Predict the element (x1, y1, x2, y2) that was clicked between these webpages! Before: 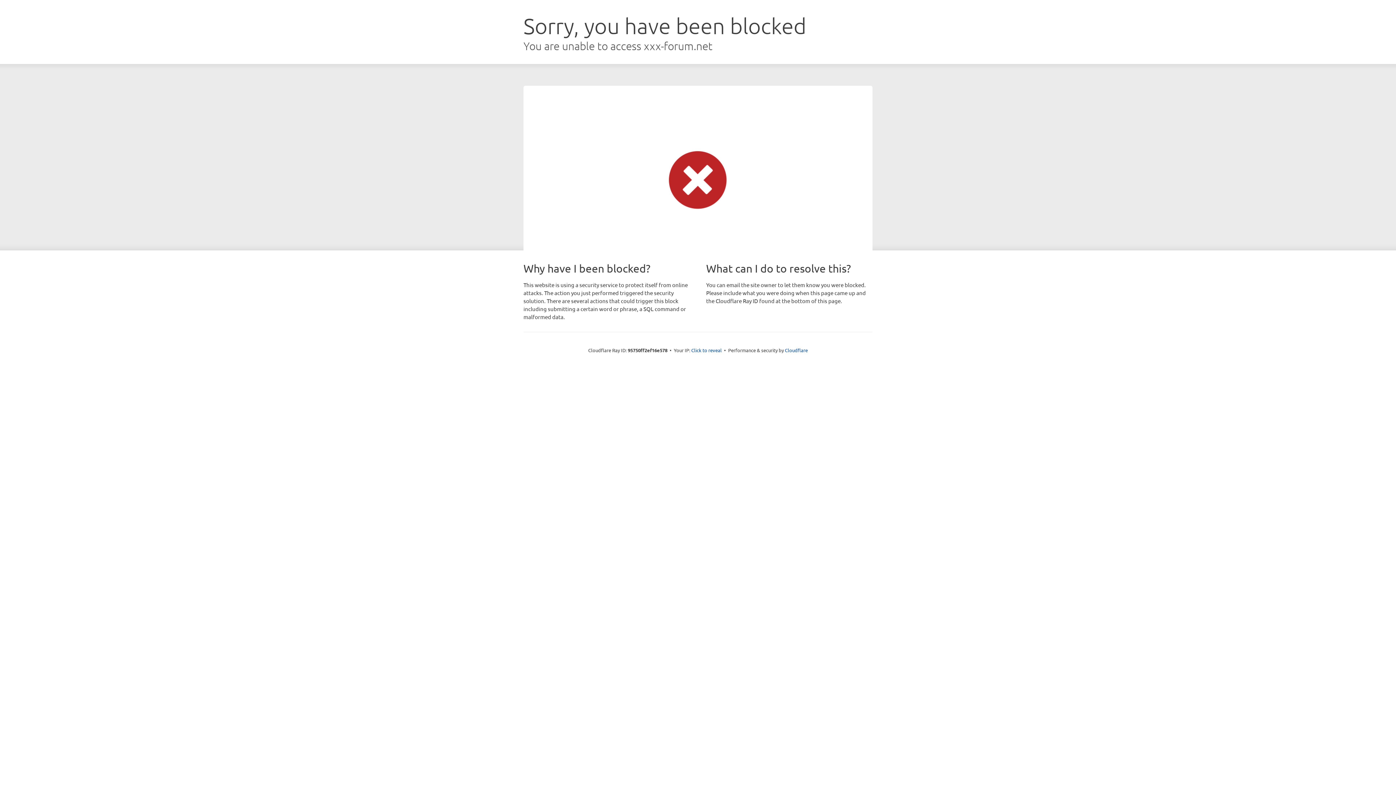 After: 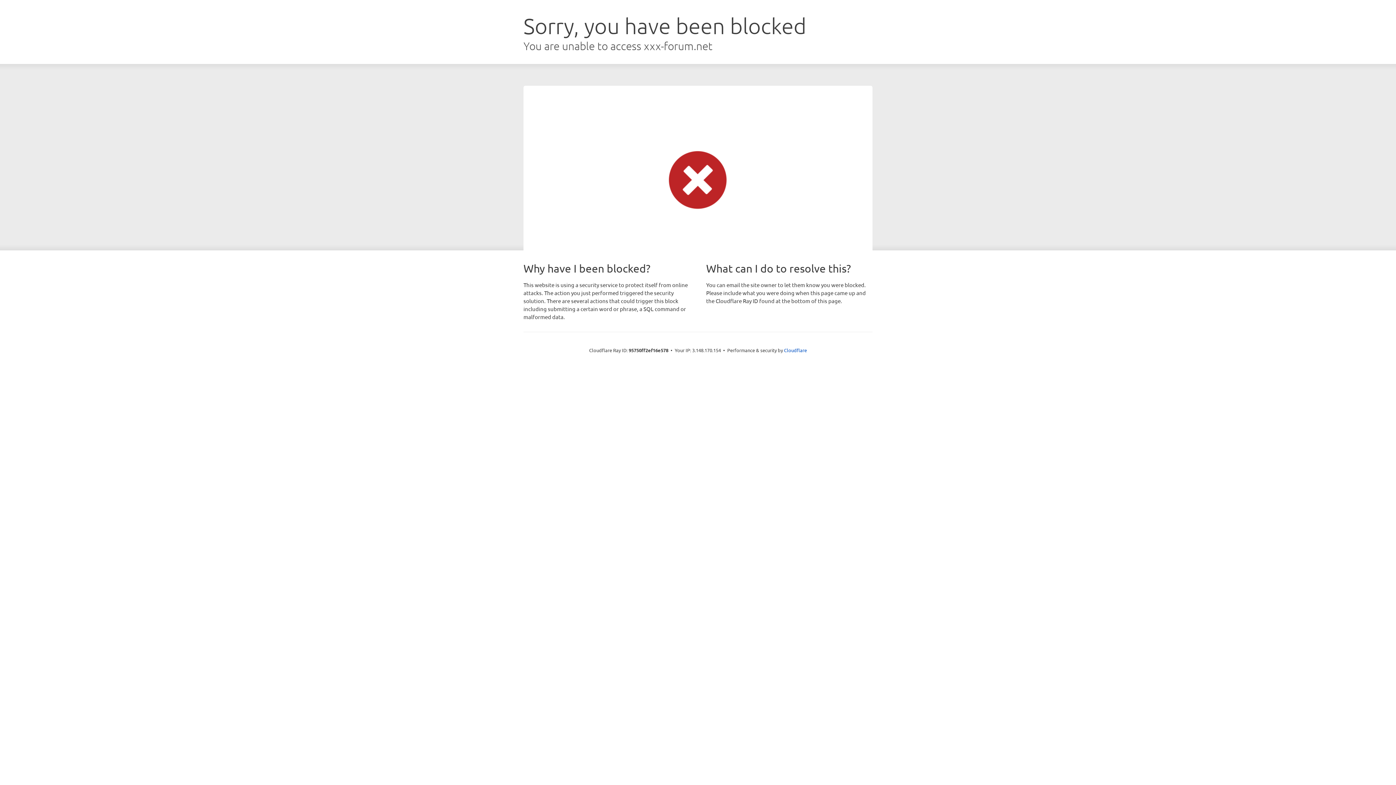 Action: bbox: (691, 346, 722, 353) label: Click to reveal